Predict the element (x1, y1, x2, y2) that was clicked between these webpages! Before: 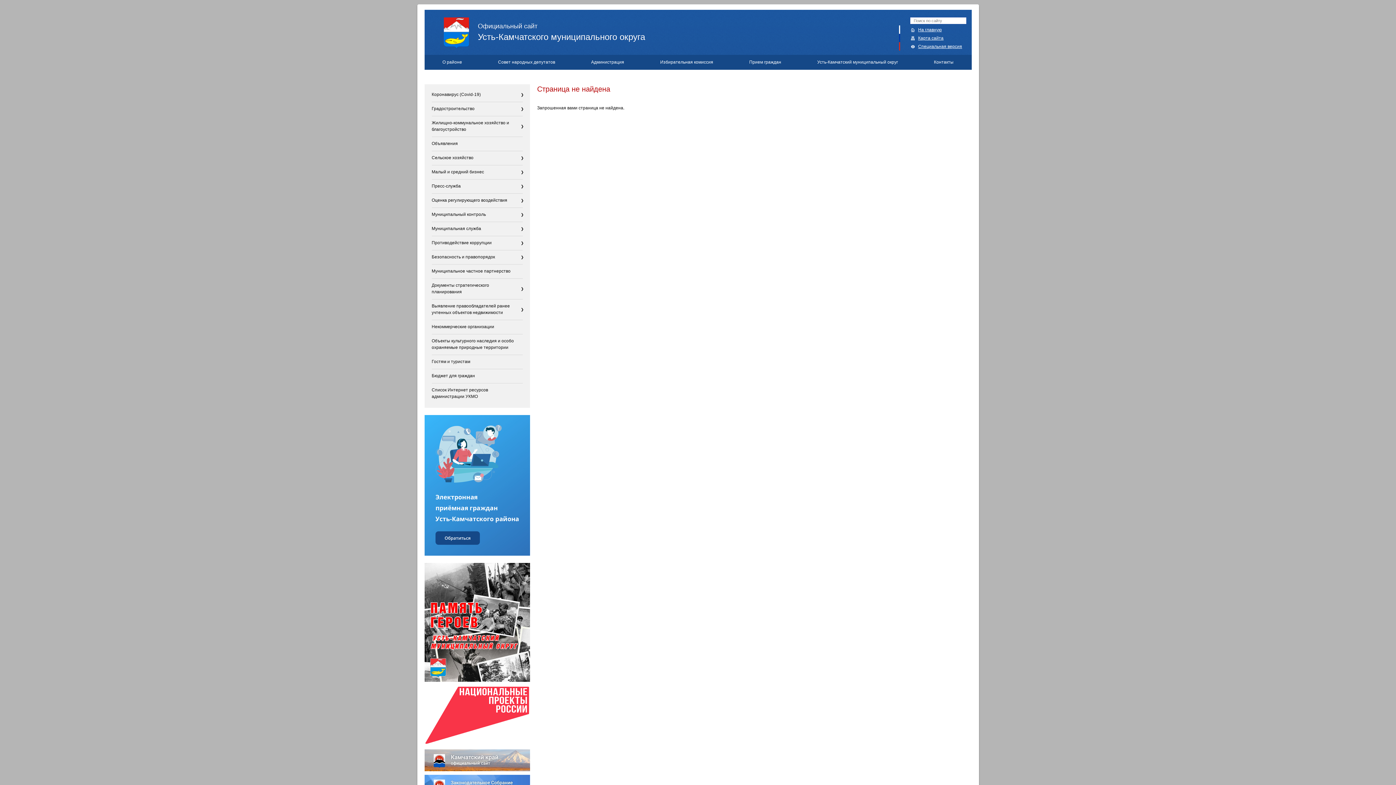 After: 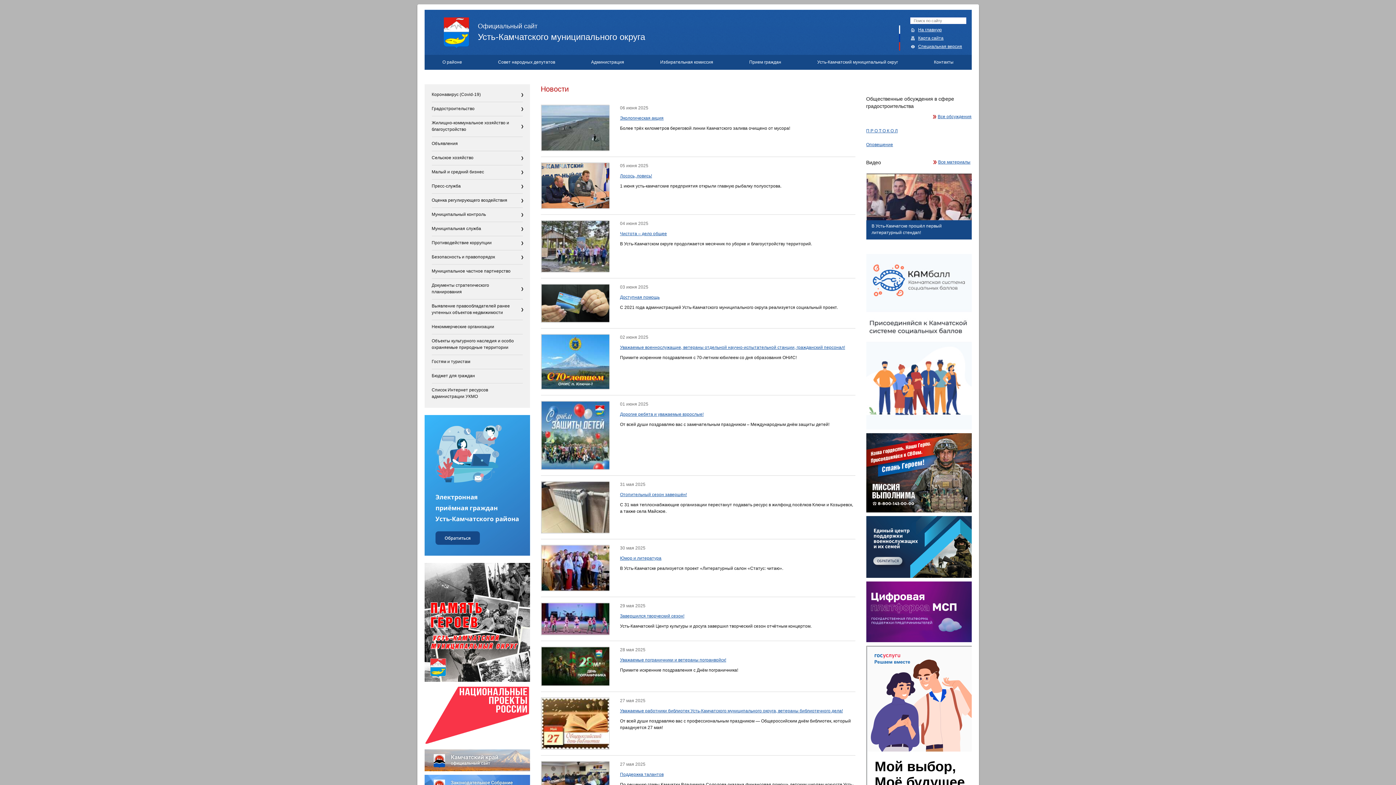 Action: bbox: (443, 17, 971, 41) label: Официальный сайт
Усть-Камчатского муниципального округа